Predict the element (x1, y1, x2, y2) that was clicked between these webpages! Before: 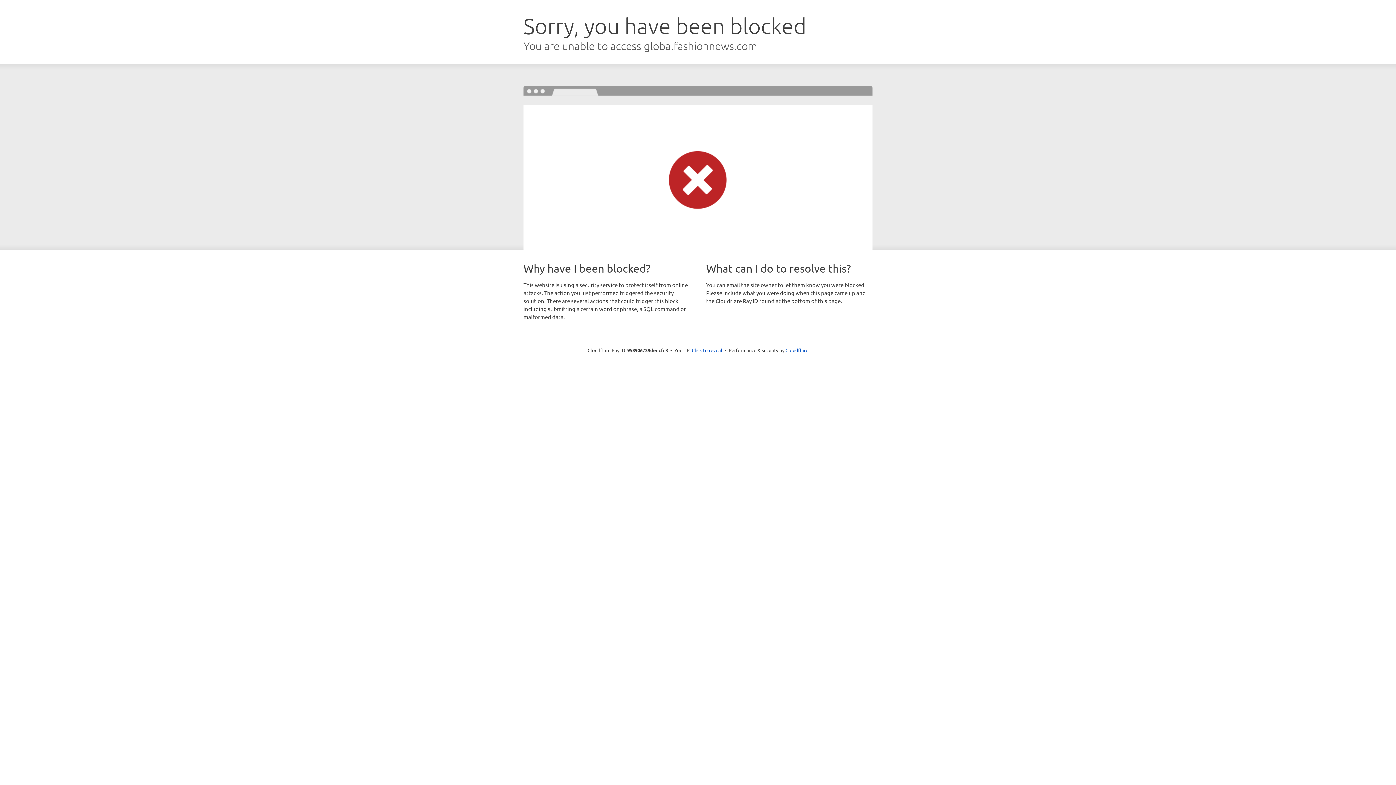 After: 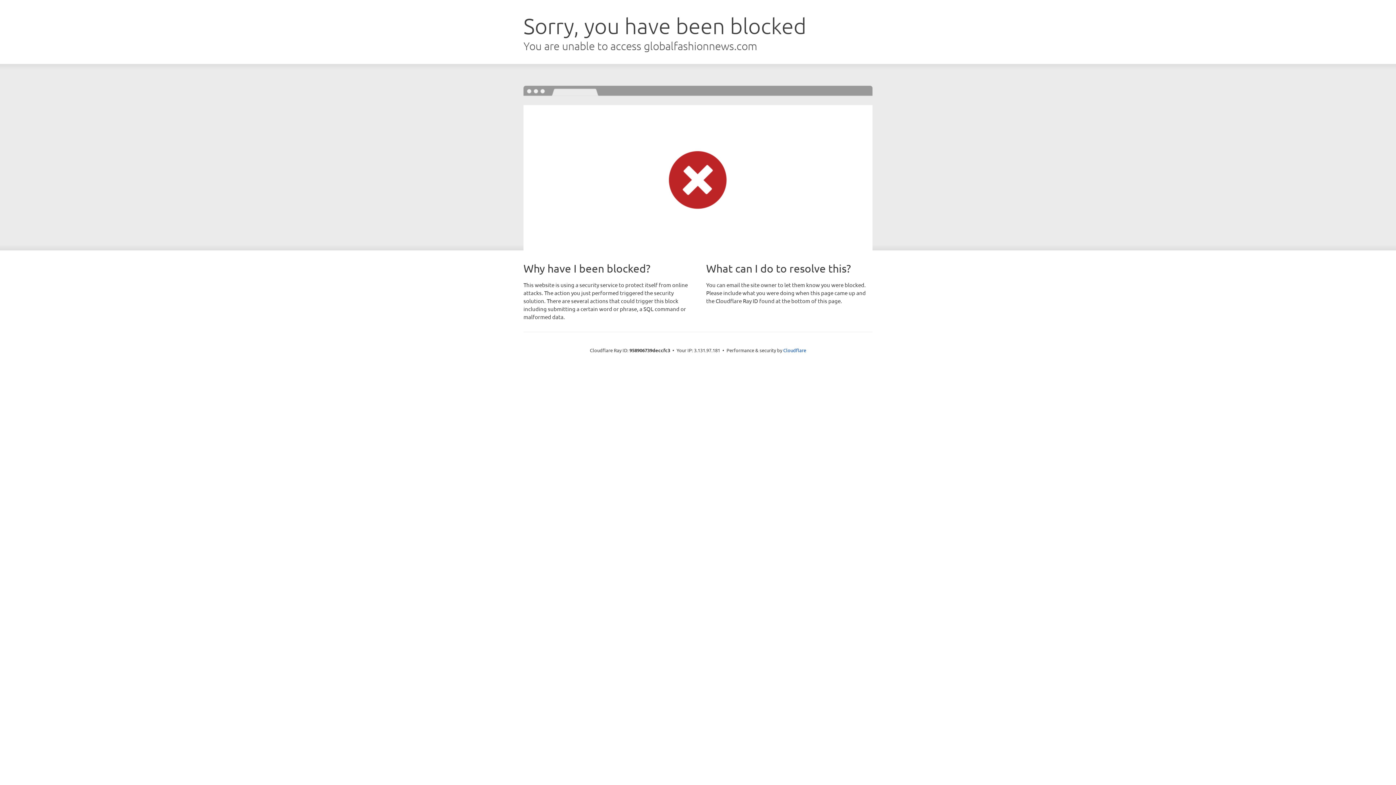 Action: label: Click to reveal bbox: (692, 346, 722, 353)